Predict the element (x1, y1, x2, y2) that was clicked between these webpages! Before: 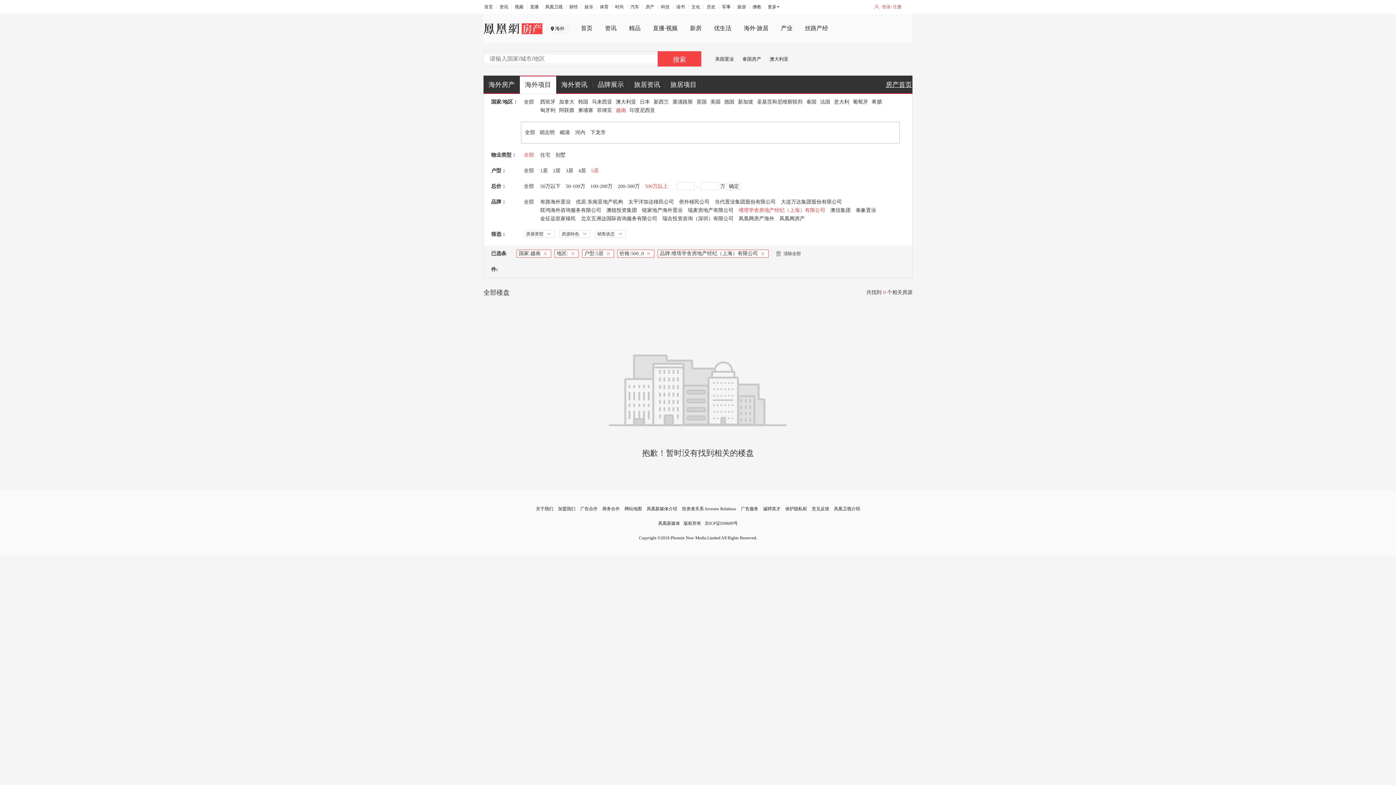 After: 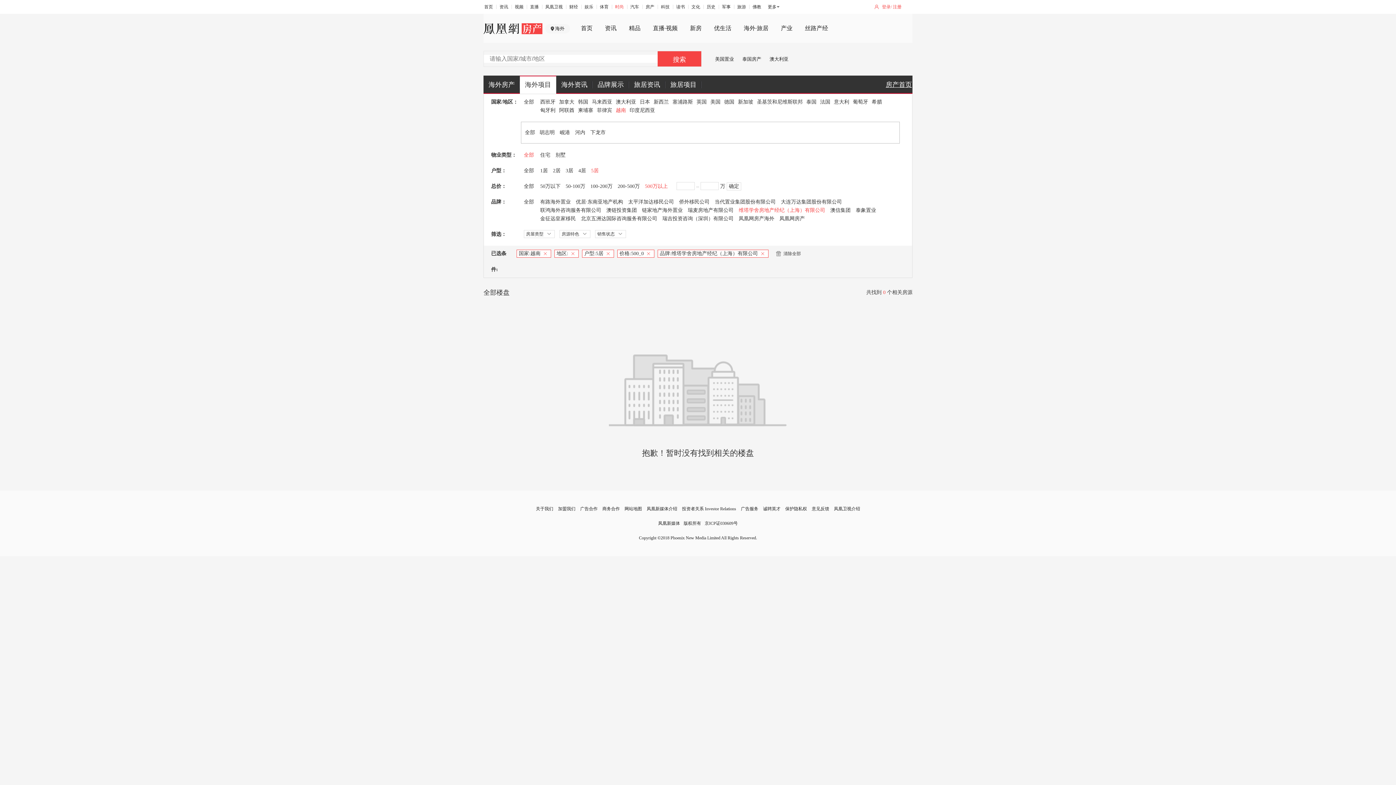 Action: label: 时尚 bbox: (615, 4, 624, 9)